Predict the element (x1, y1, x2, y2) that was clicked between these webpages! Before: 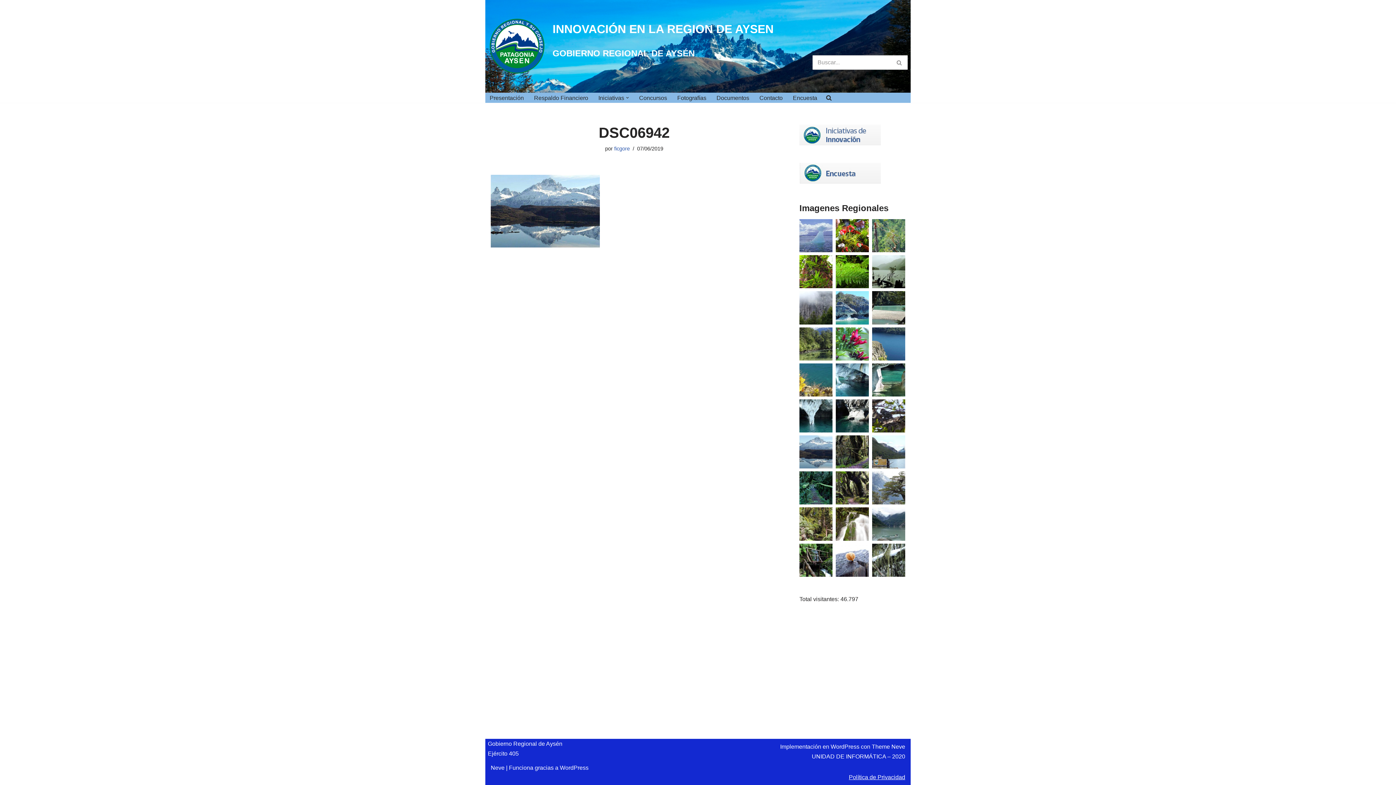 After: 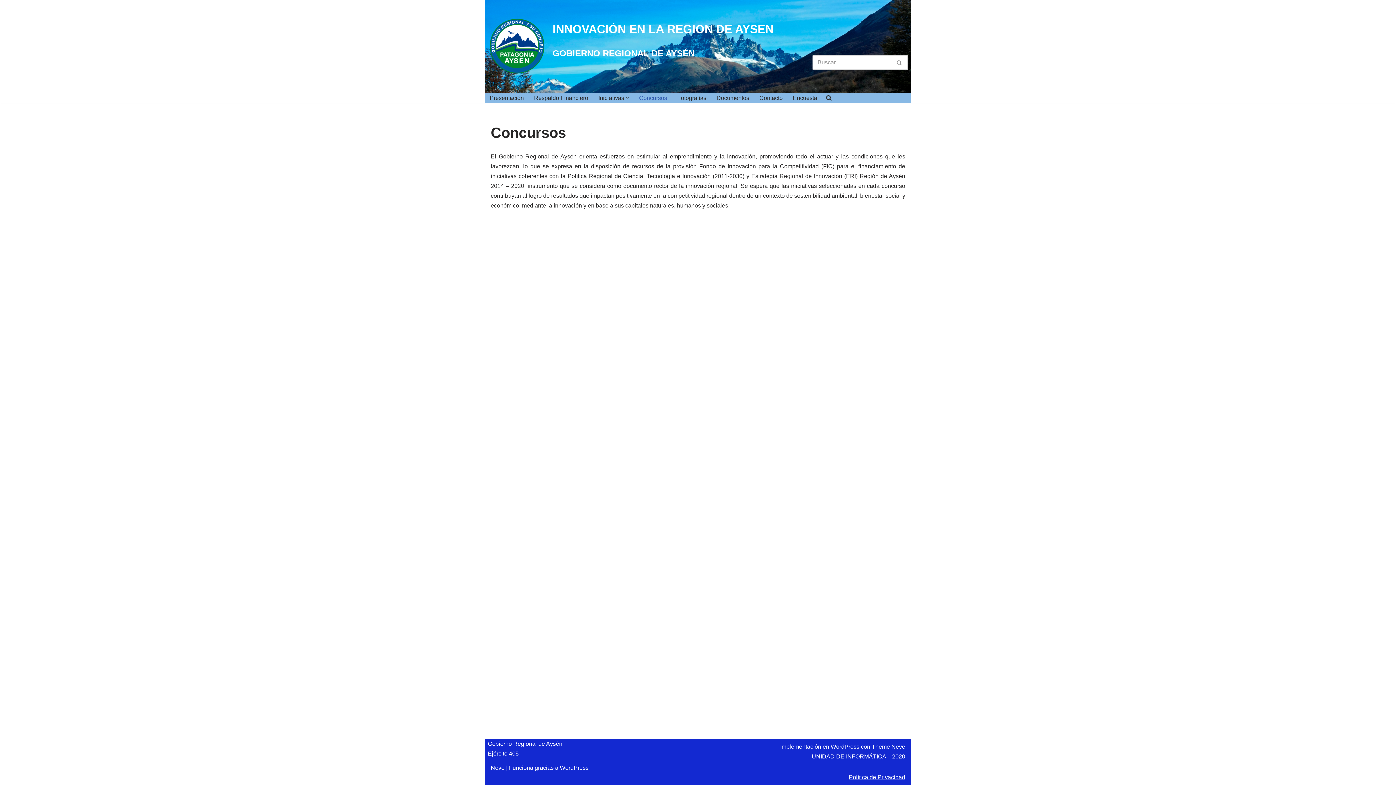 Action: label: Concursos bbox: (639, 93, 667, 102)